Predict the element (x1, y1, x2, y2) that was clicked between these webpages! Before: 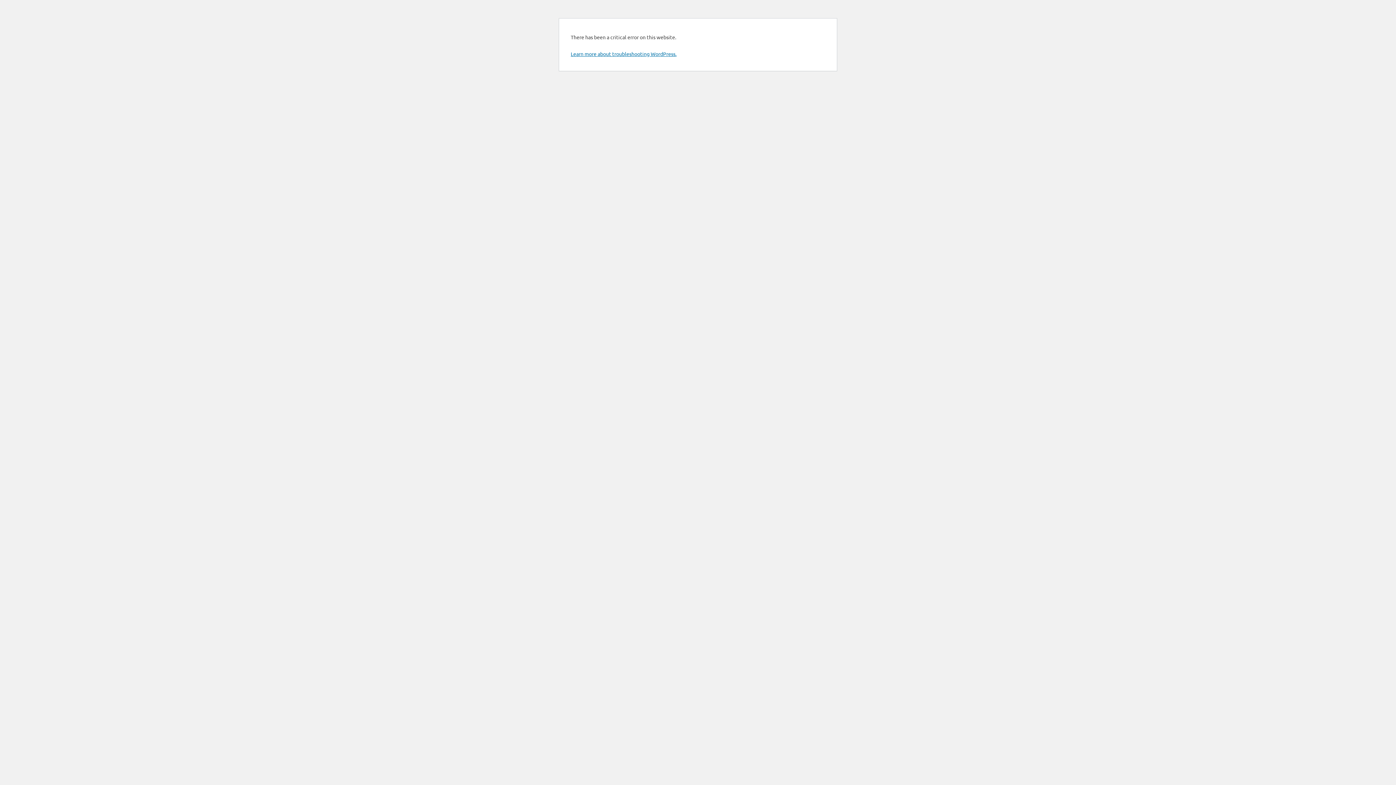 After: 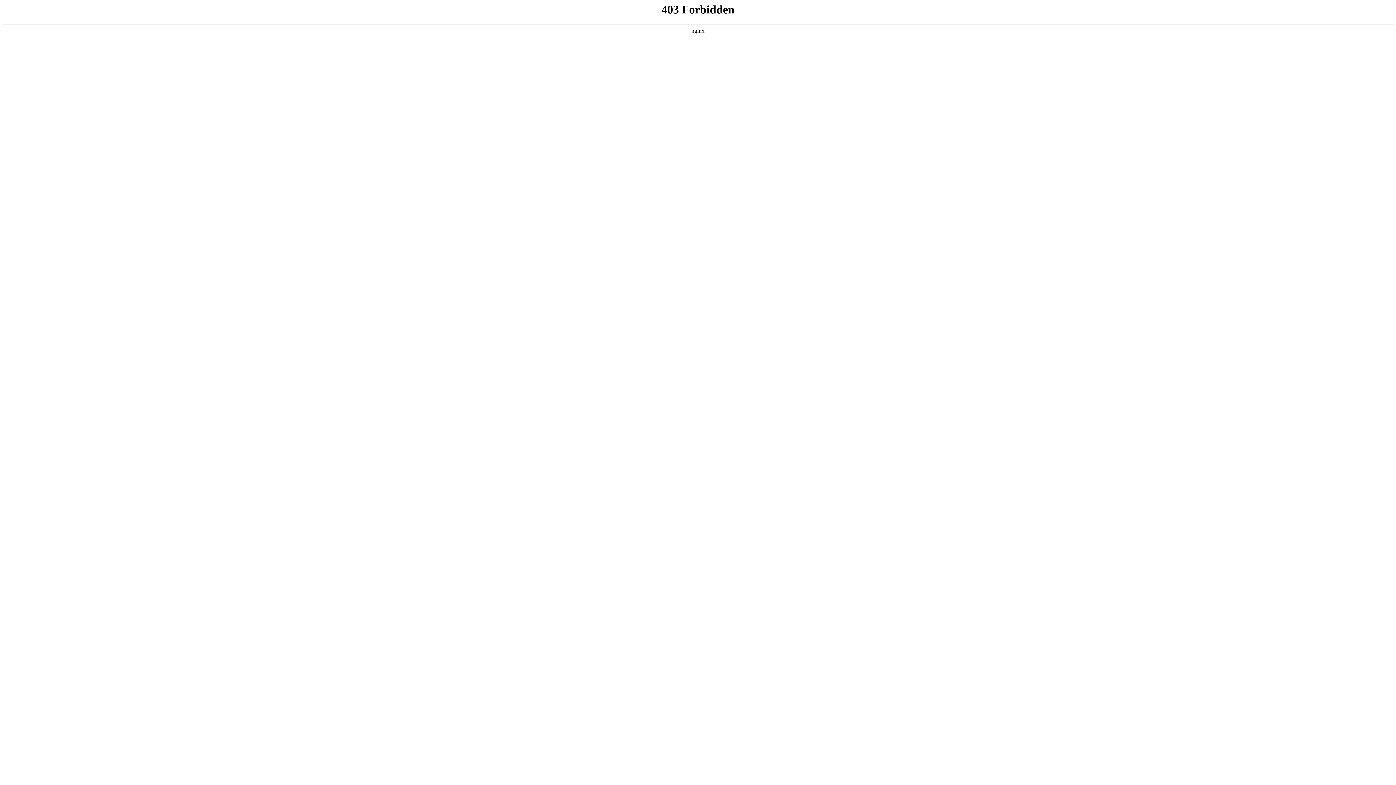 Action: bbox: (570, 50, 676, 57) label: Learn more about troubleshooting WordPress.